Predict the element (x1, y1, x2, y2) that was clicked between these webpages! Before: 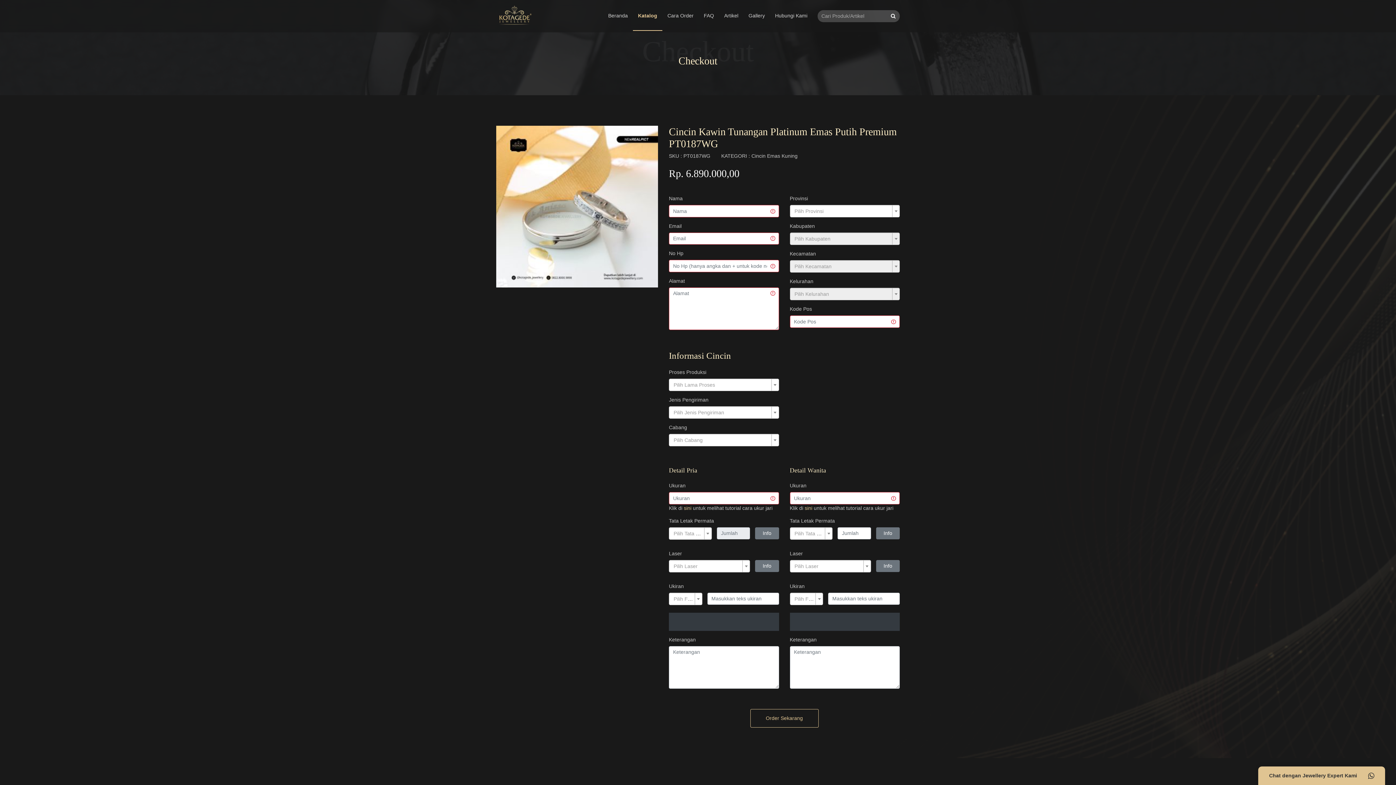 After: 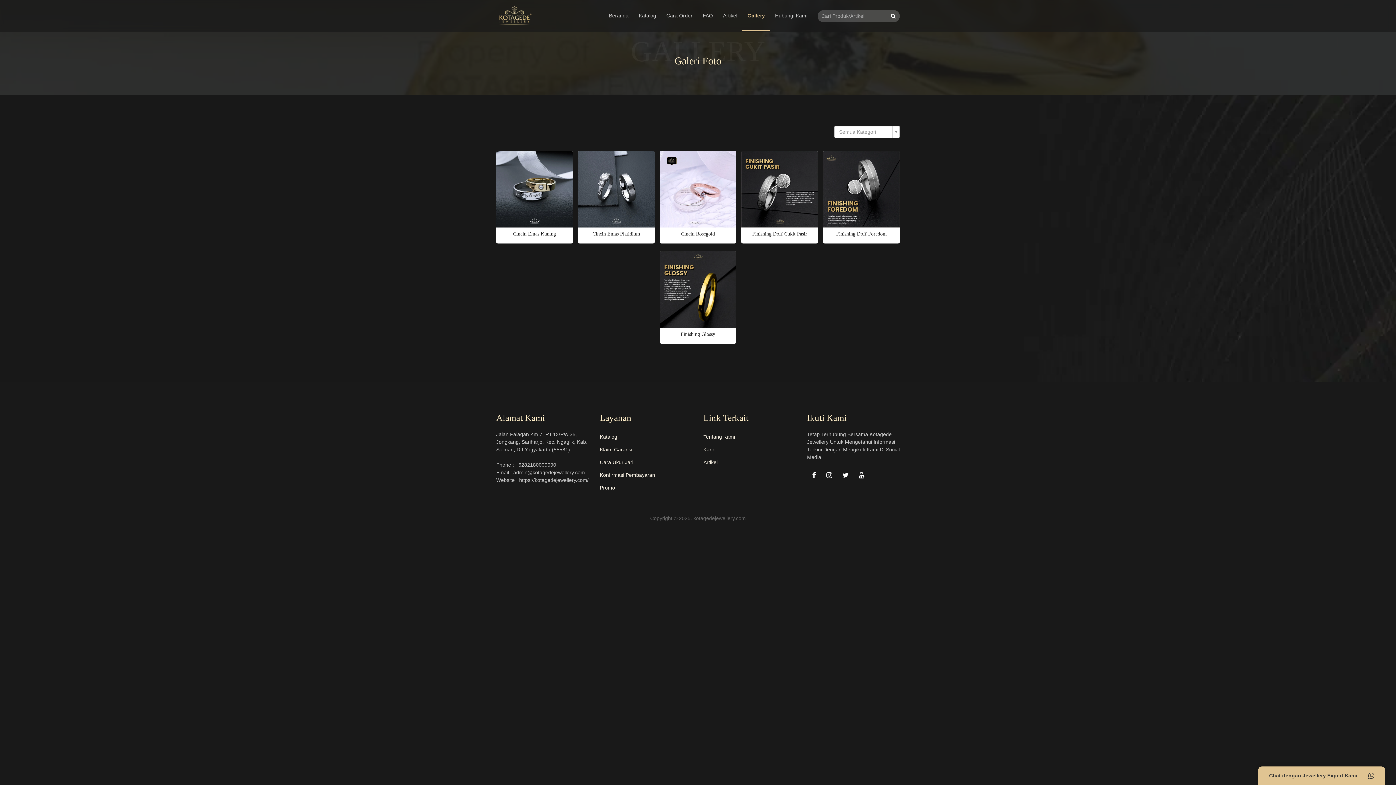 Action: label: Info bbox: (876, 560, 900, 572)